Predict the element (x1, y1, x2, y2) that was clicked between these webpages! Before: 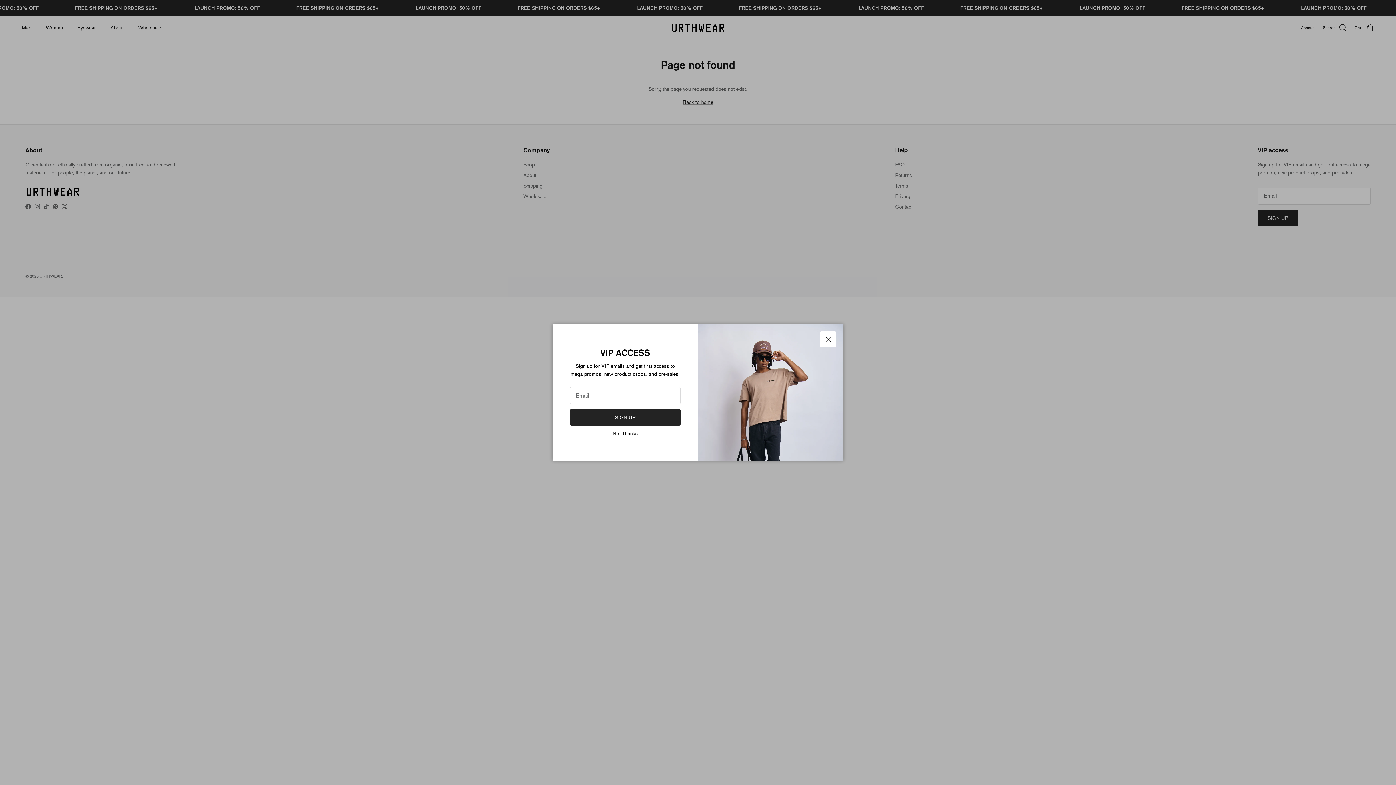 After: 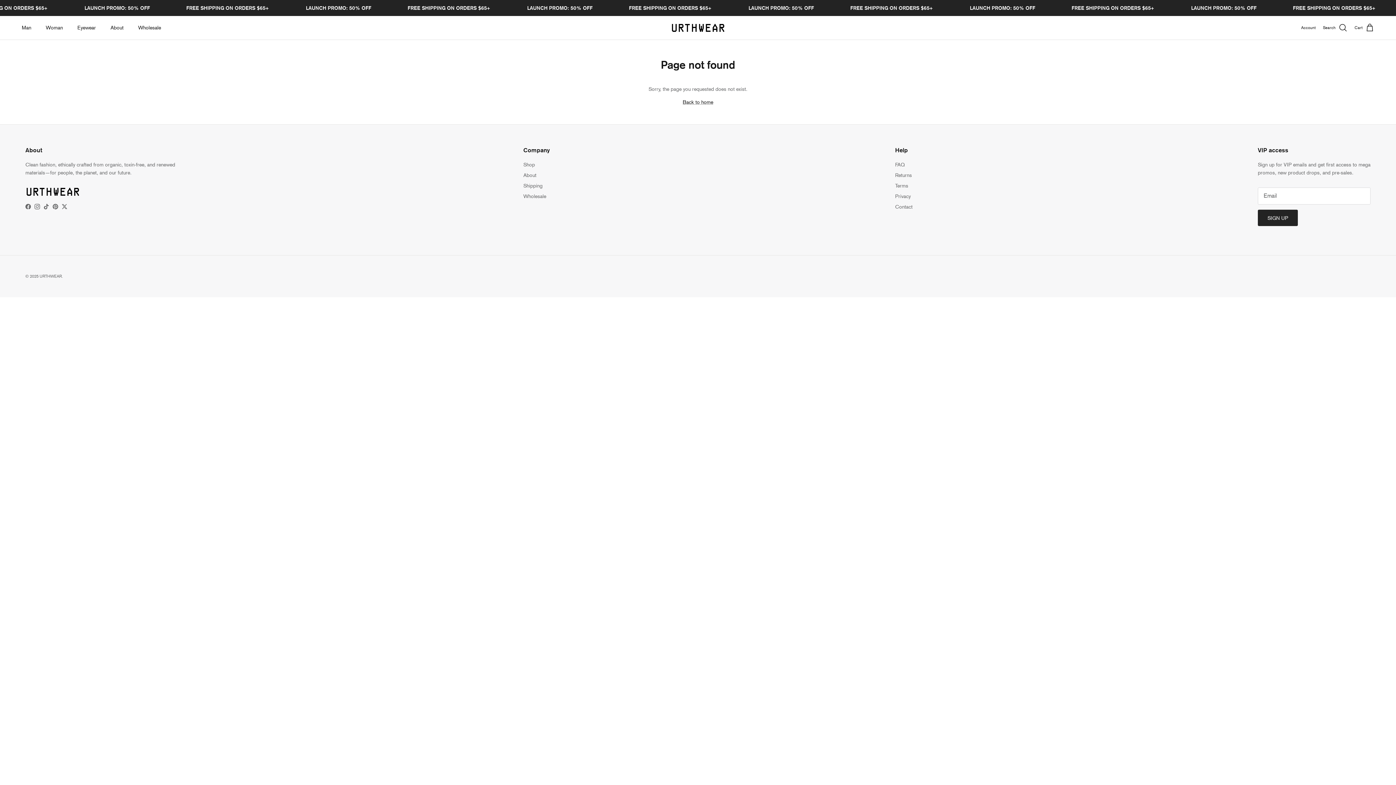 Action: label: No, Thanks bbox: (612, 430, 638, 436)